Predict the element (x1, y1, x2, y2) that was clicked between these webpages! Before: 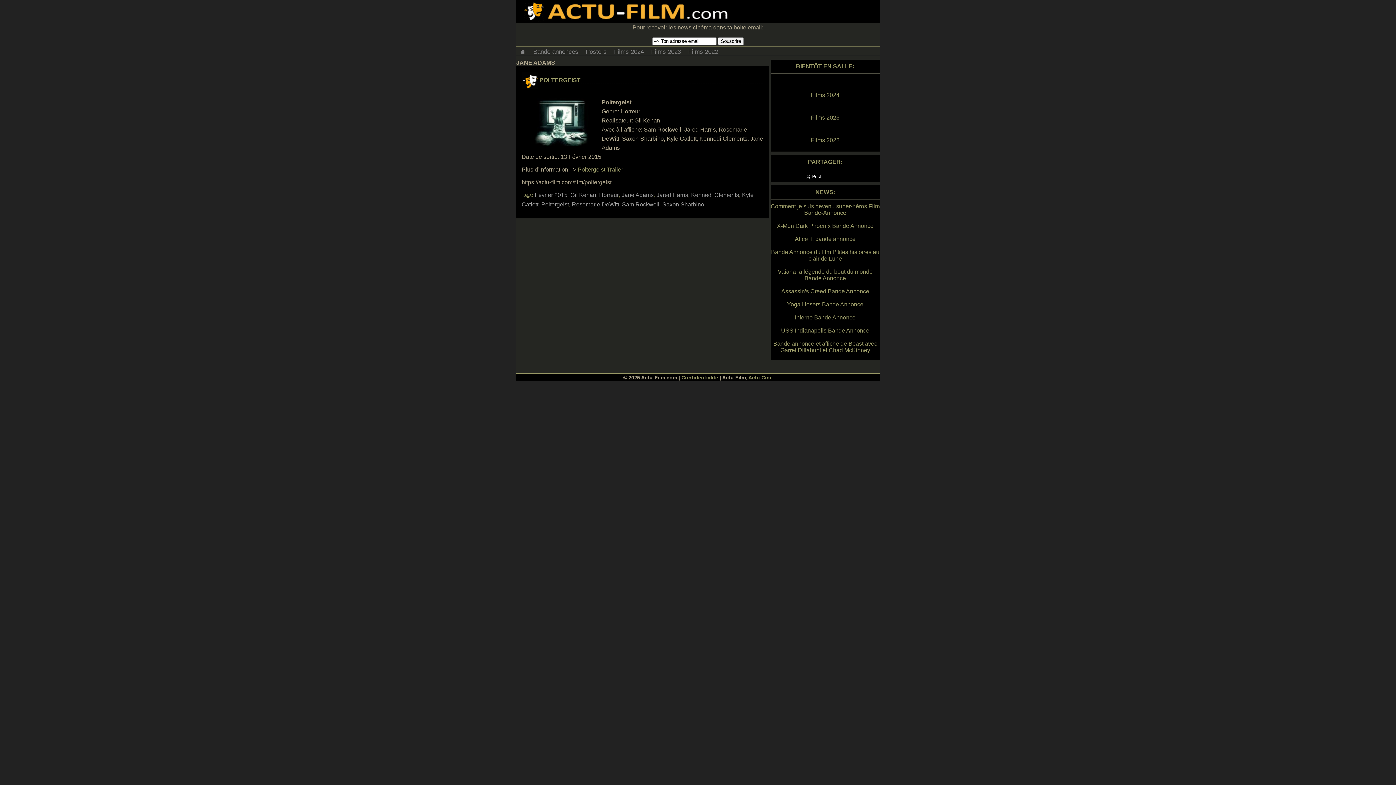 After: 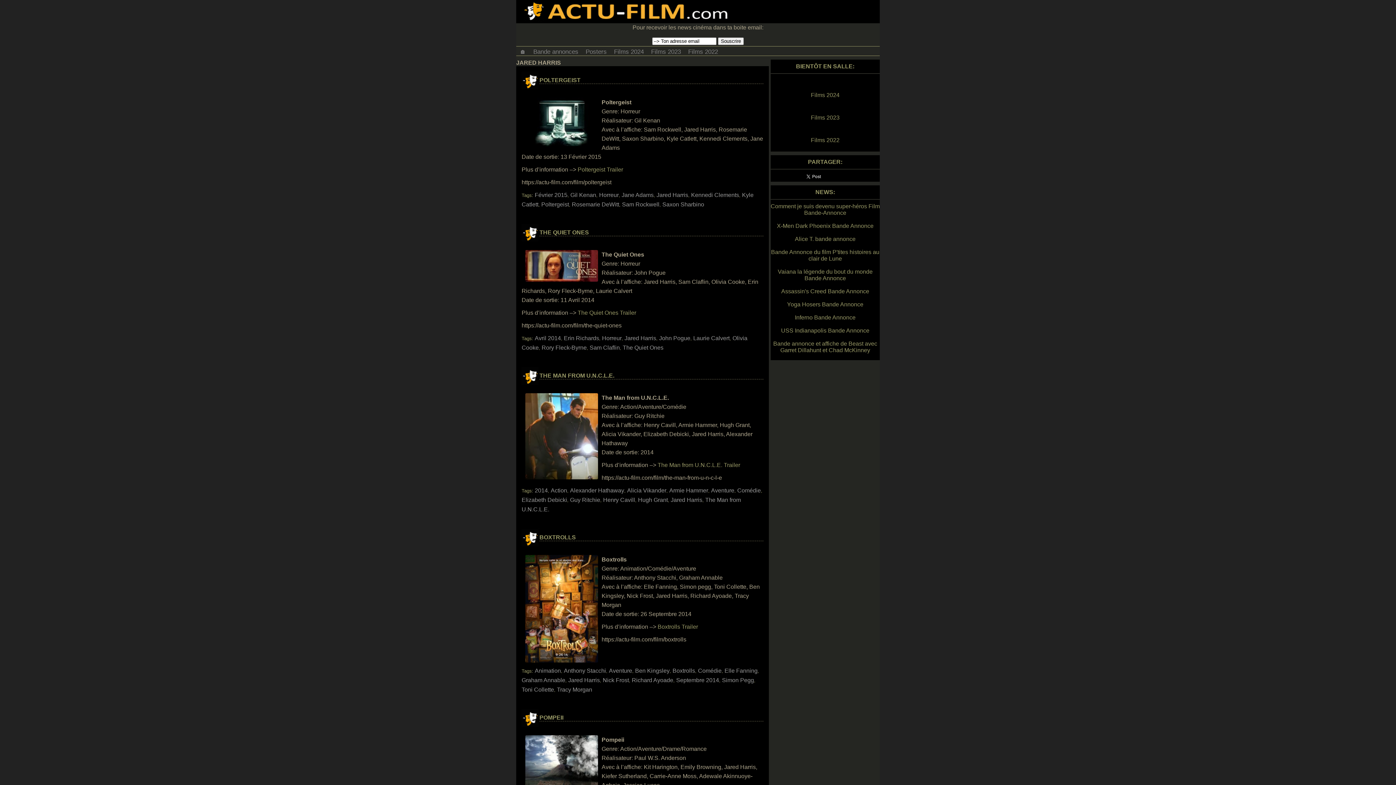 Action: bbox: (656, 192, 688, 198) label: Jared Harris